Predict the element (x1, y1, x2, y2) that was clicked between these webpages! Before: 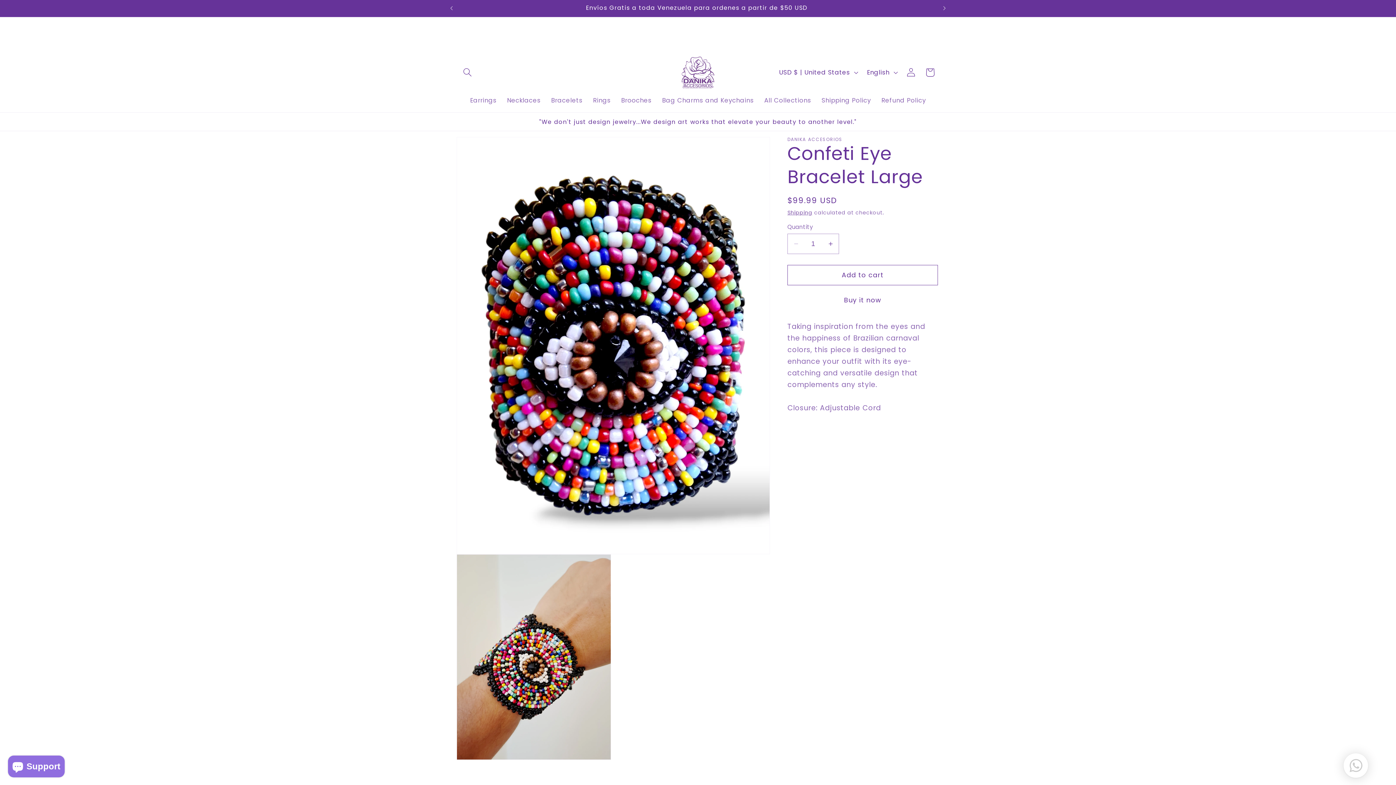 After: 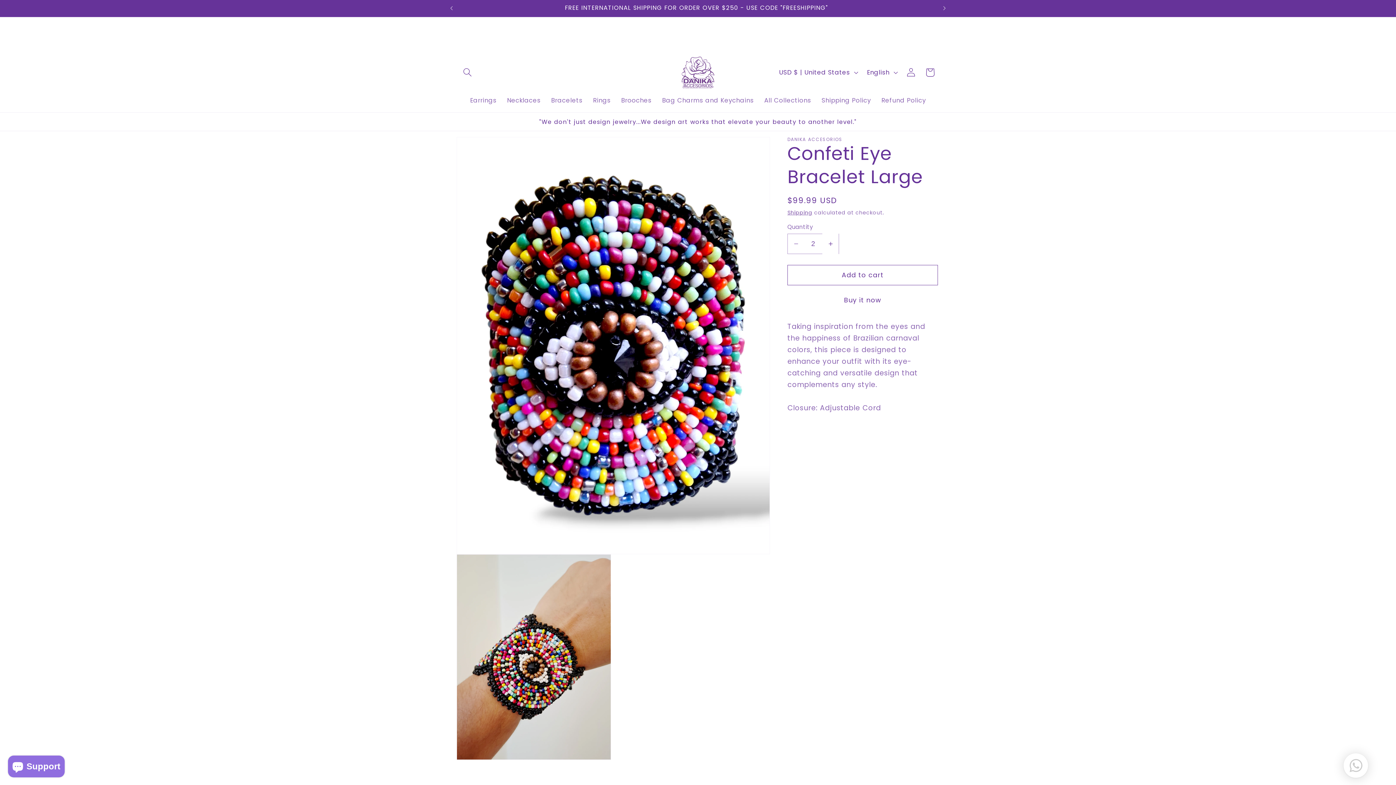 Action: bbox: (822, 233, 838, 254) label: Increase quantity for Confeti Eye Bracelet Large